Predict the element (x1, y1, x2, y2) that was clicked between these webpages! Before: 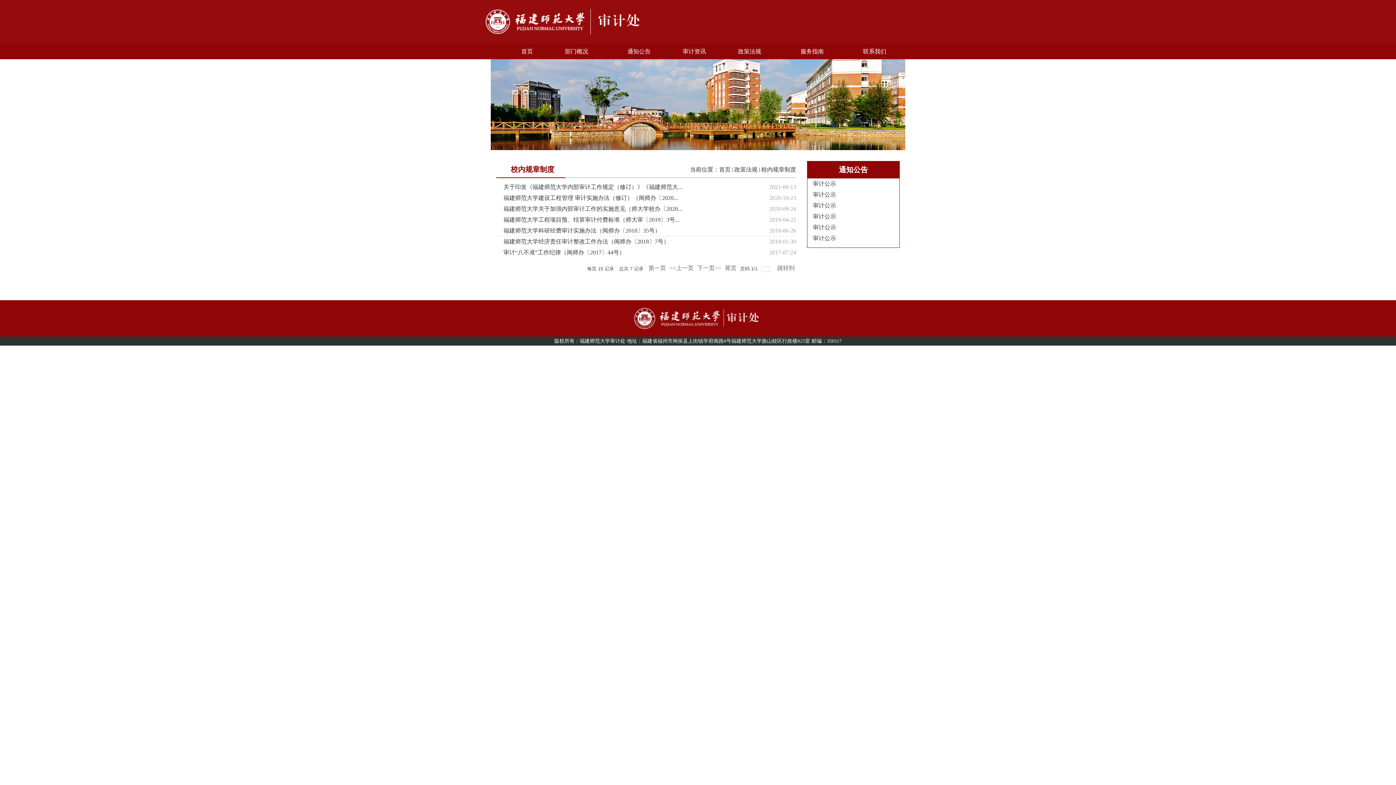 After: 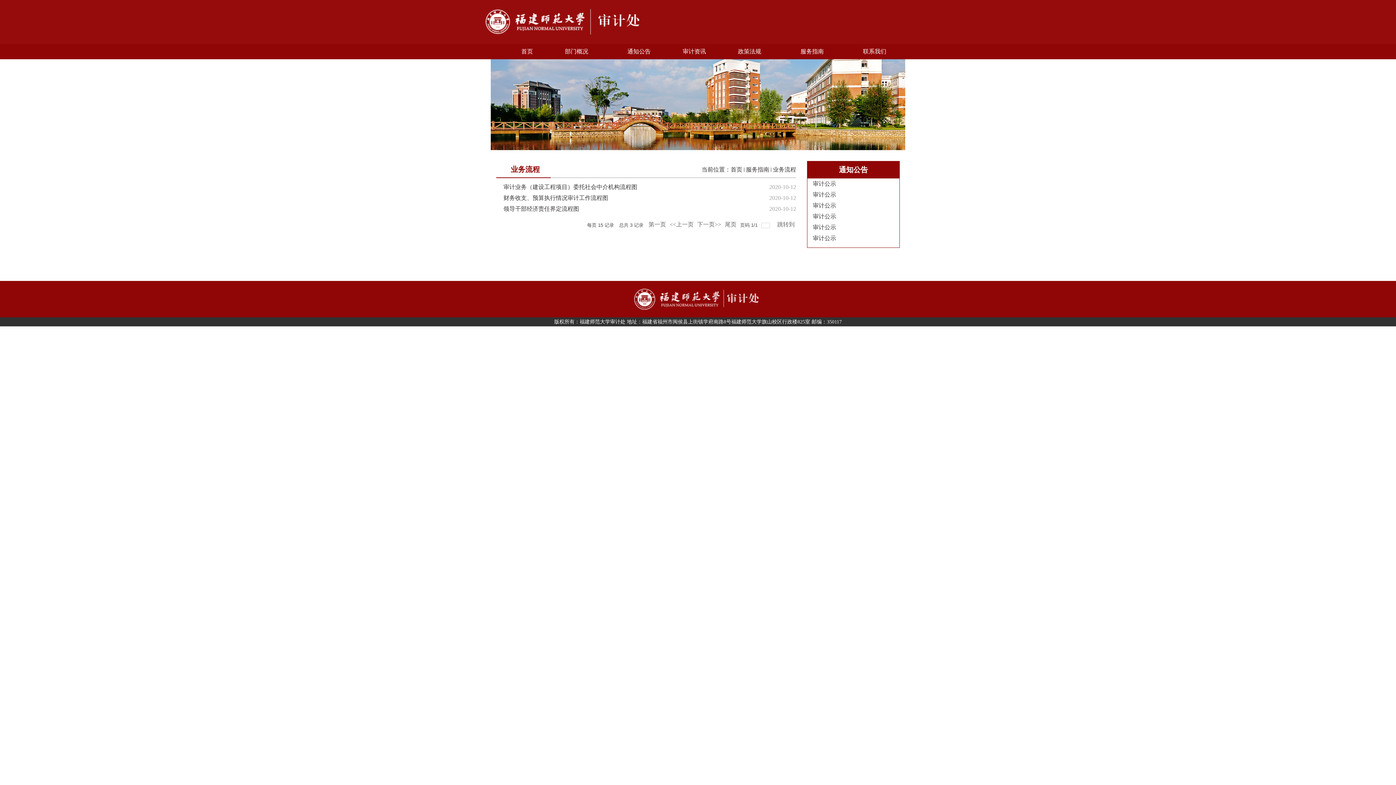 Action: bbox: (784, 44, 847, 59) label: 服务指南